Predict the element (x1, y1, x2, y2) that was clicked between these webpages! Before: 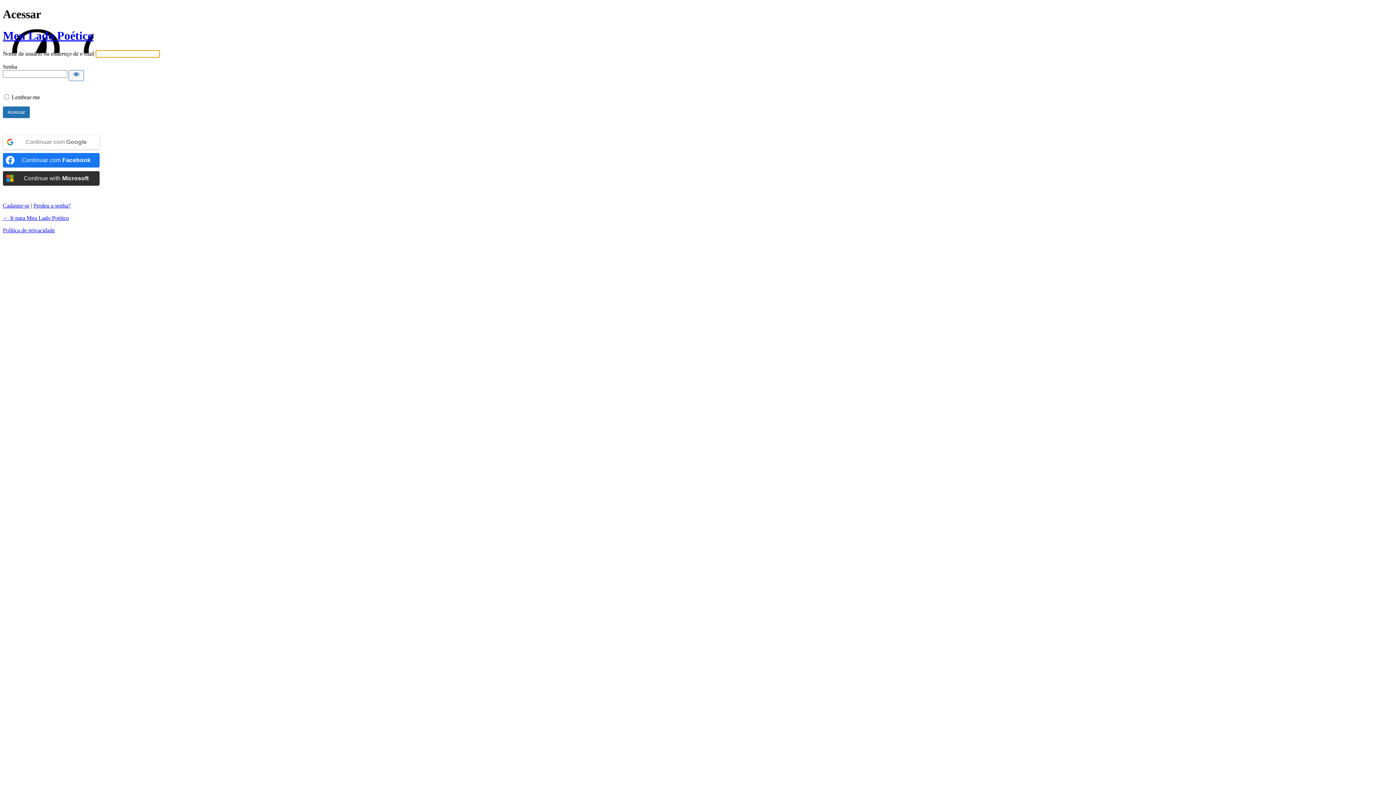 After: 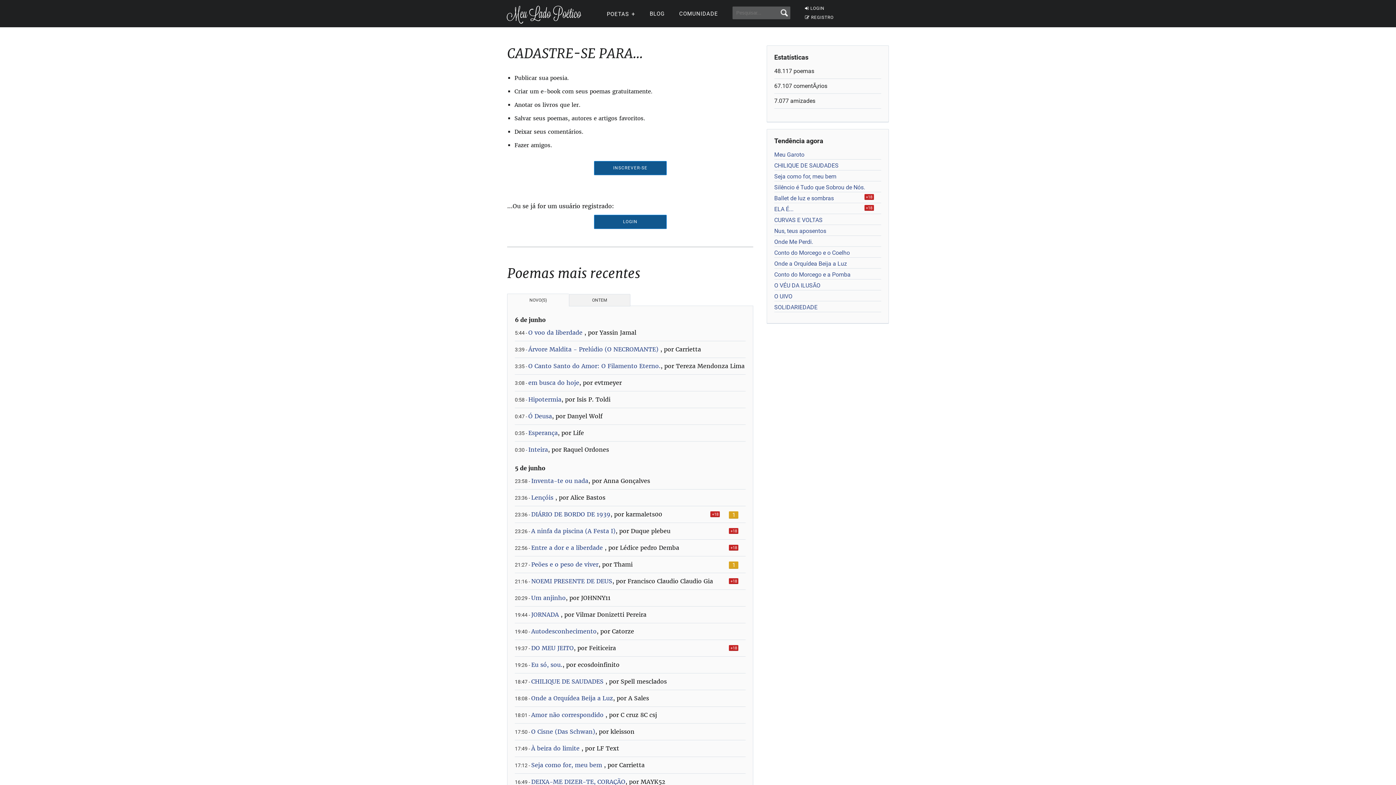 Action: bbox: (2, 215, 69, 221) label: ← Ir para Meu Lado Poético